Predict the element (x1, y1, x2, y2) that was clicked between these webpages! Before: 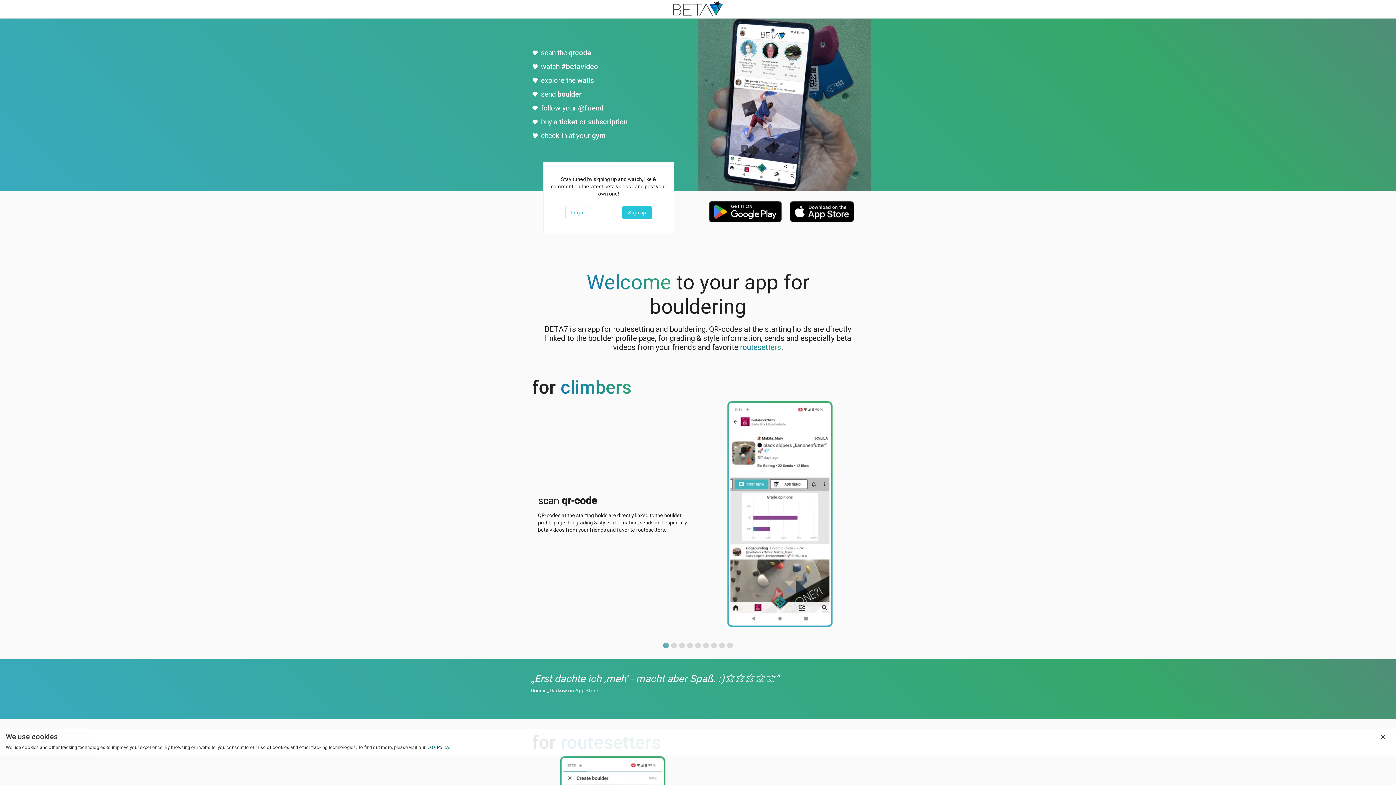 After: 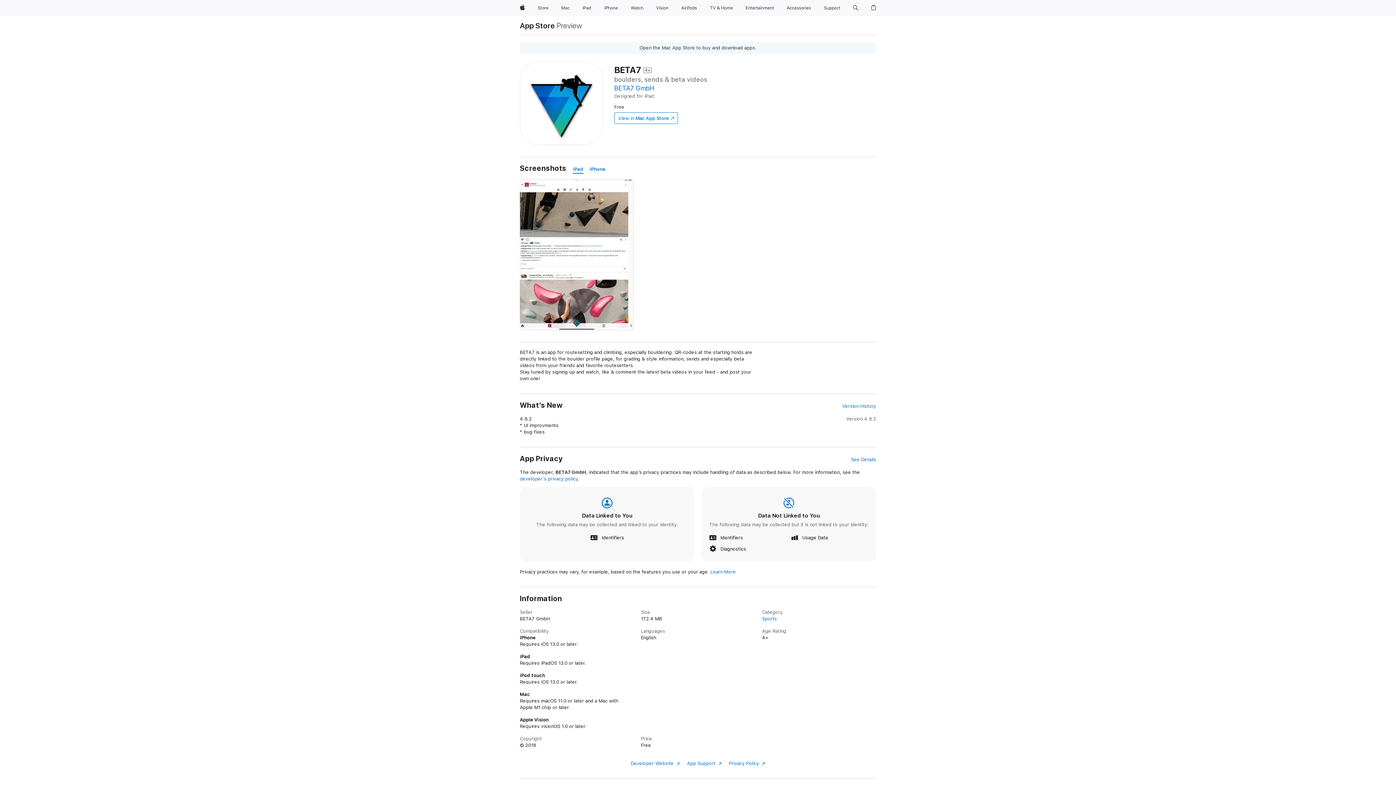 Action: bbox: (781, 217, 854, 223)